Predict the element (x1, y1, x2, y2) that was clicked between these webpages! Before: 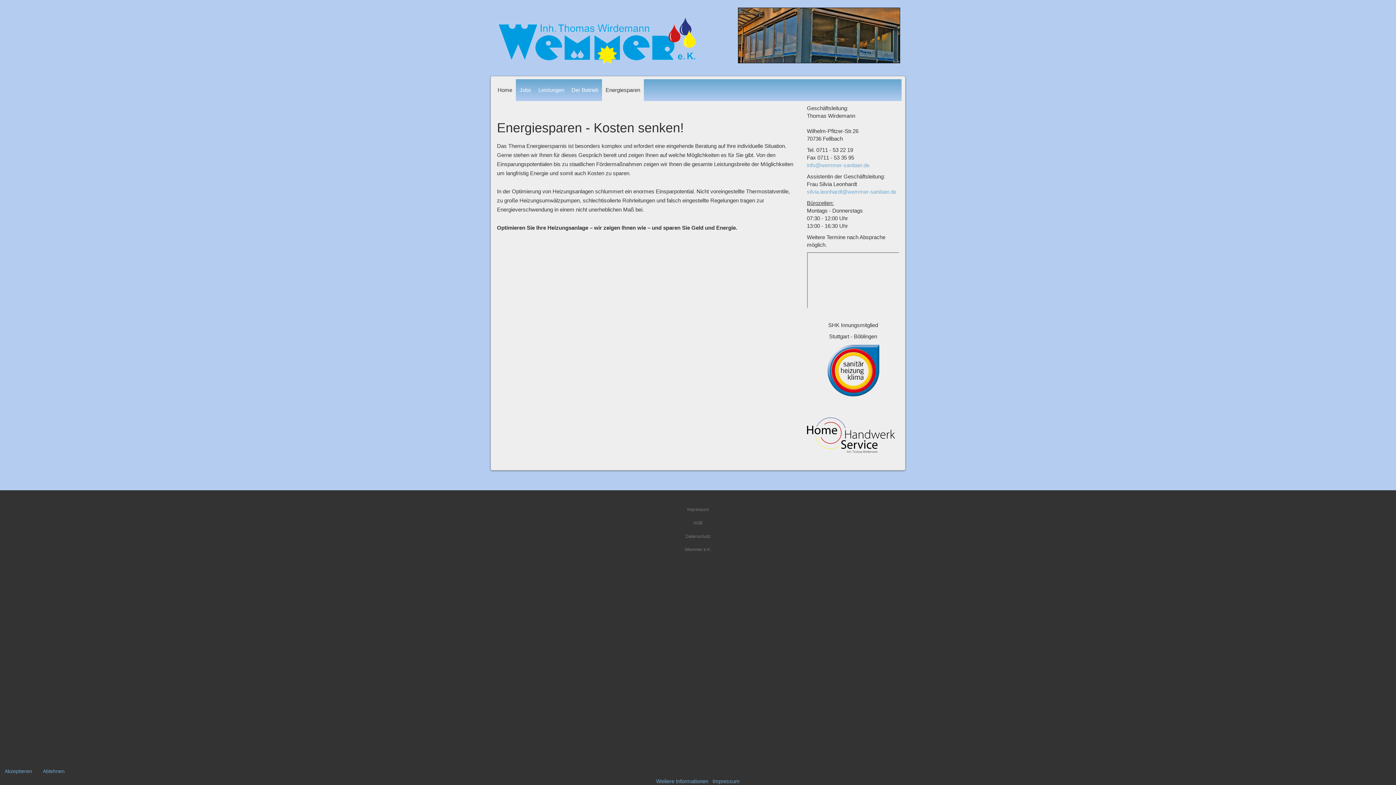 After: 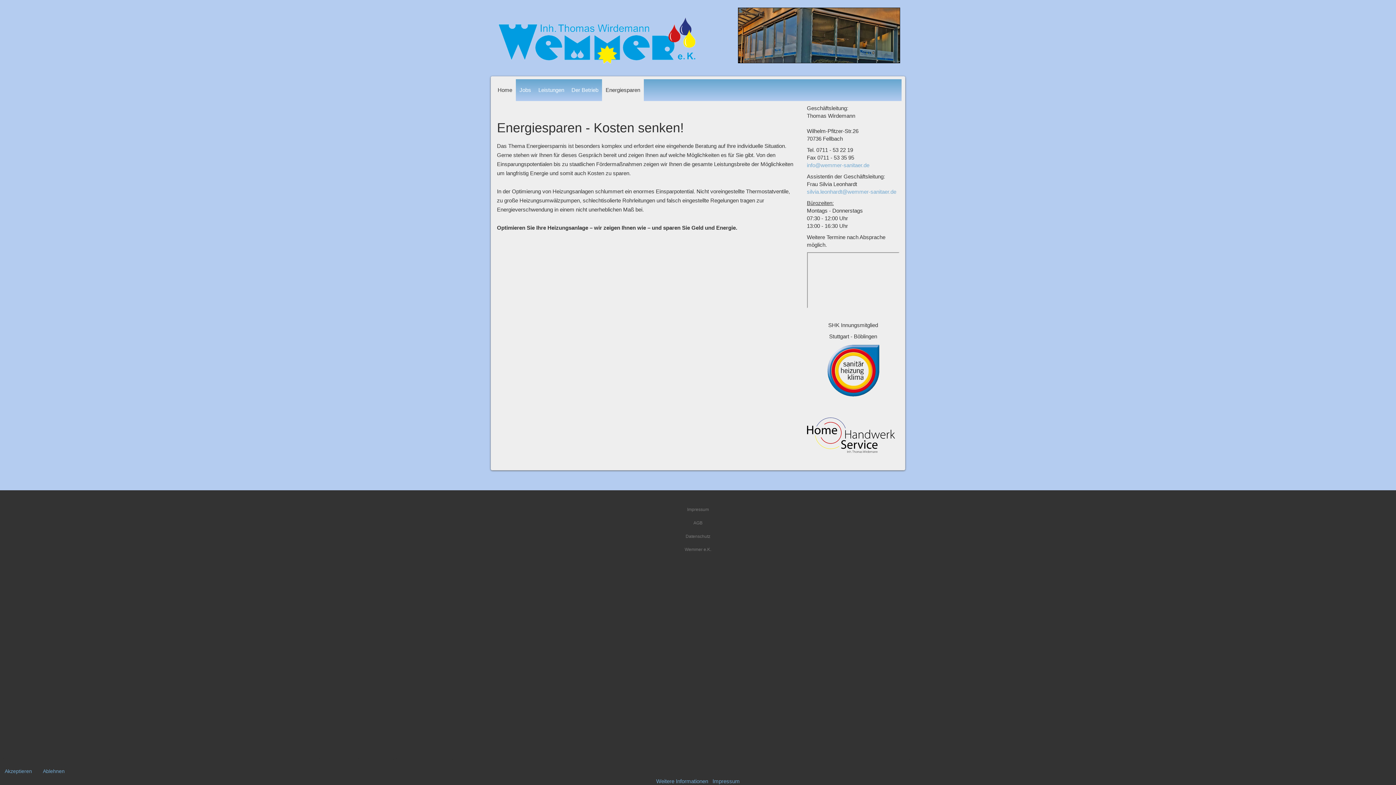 Action: label: Energiesparen bbox: (602, 79, 644, 101)